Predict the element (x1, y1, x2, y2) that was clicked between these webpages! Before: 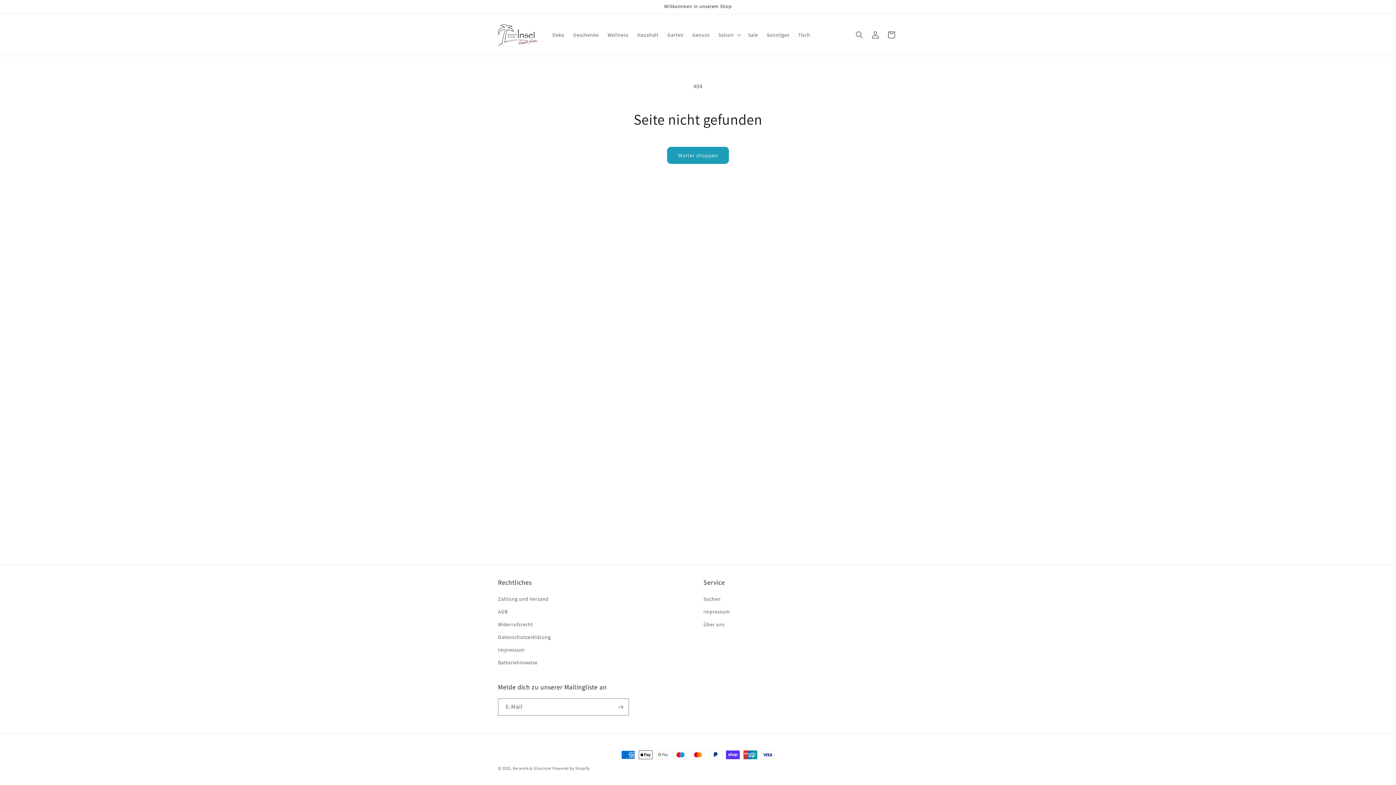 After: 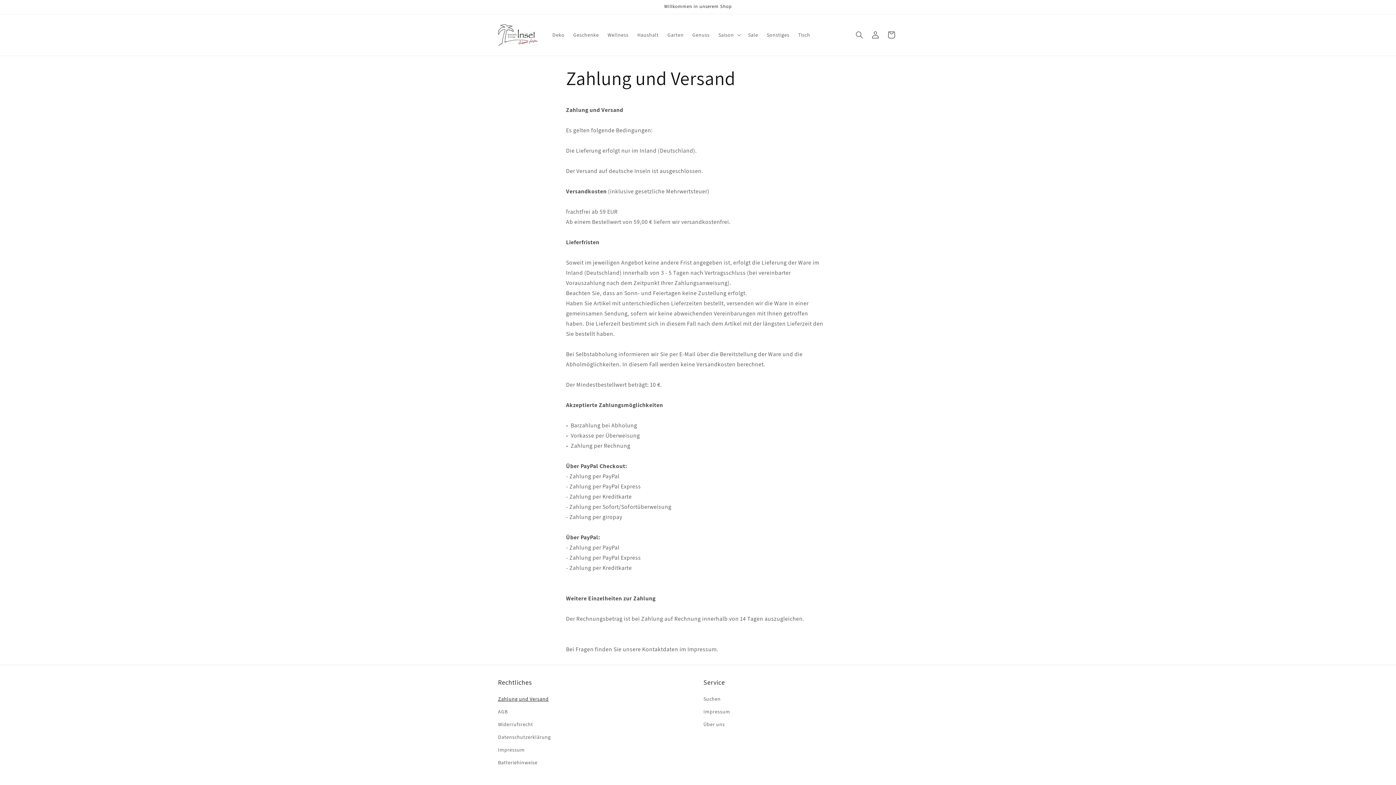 Action: bbox: (498, 594, 548, 605) label: Zahlung und Versand